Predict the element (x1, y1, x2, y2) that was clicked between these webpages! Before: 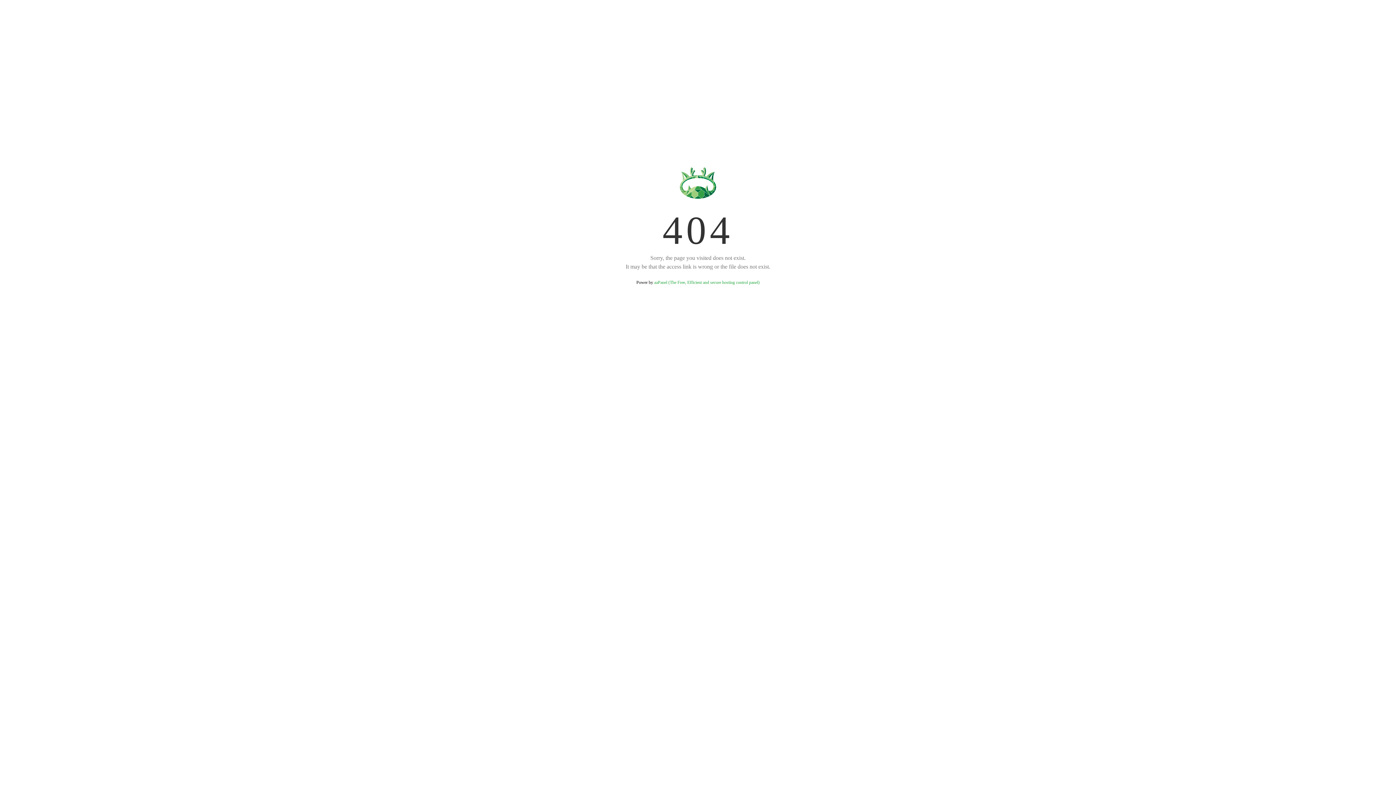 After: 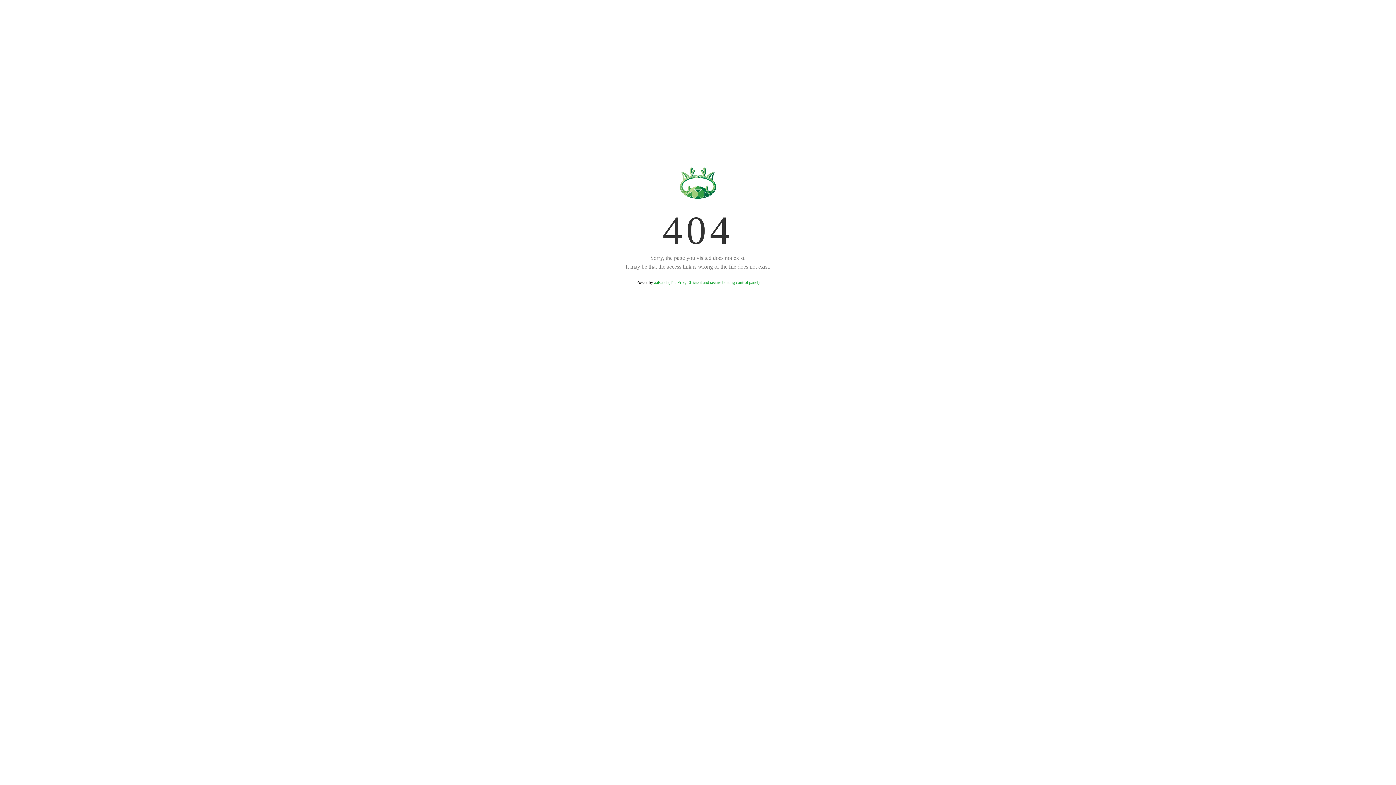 Action: label: aaPanel (The Free, Efficient and secure hosting control panel) bbox: (654, 280, 759, 285)